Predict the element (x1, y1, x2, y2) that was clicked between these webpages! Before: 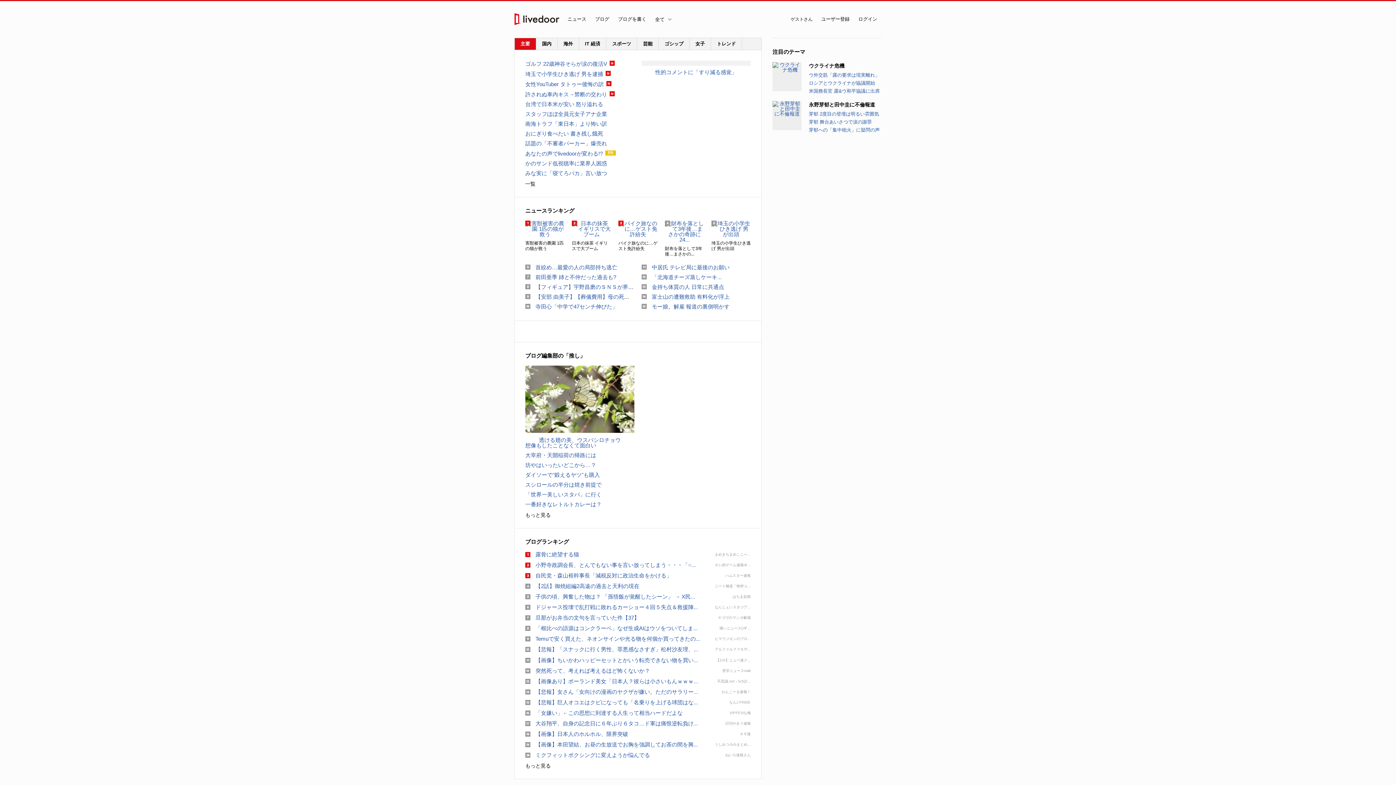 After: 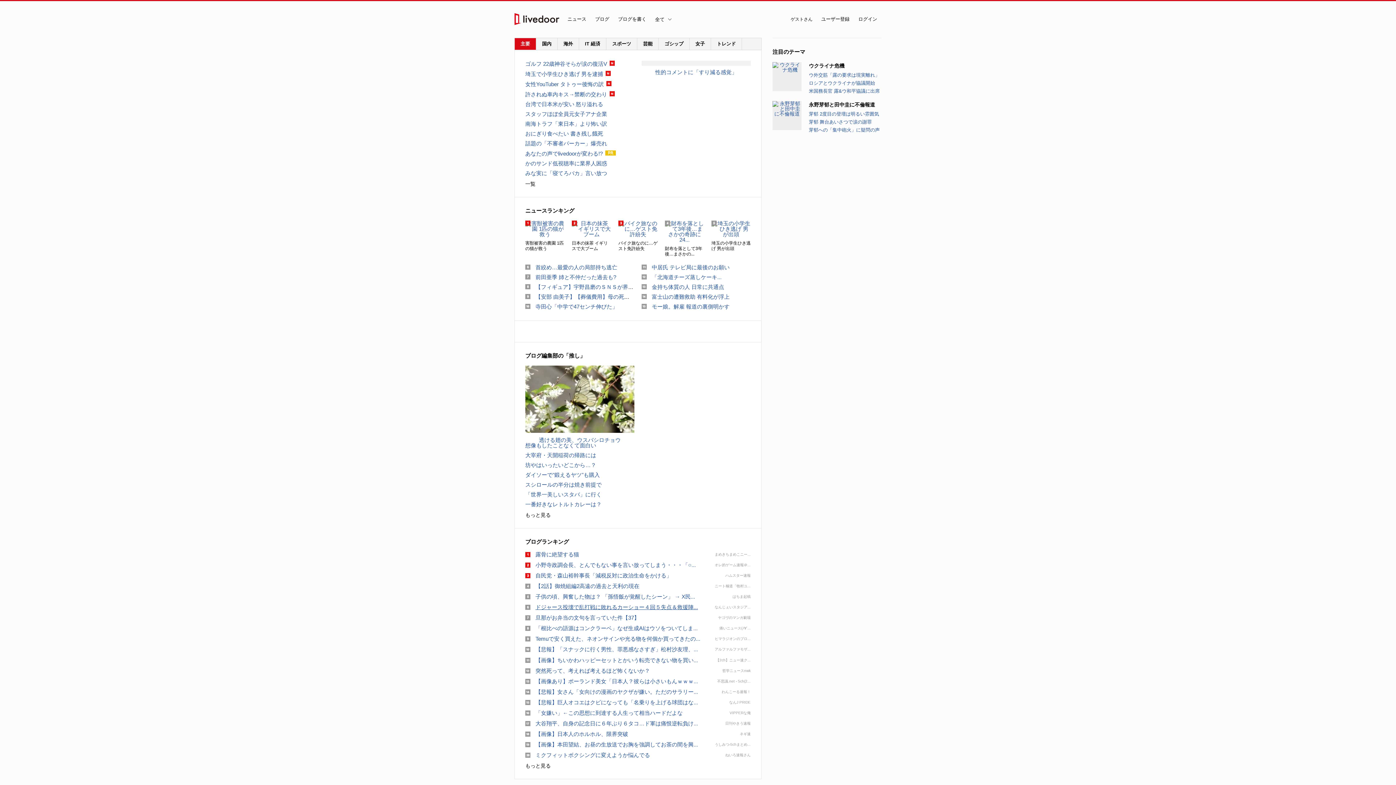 Action: label: 6
ドジャース投壊で乱打戦に敗れるカーショー４回５失点＆救援陣... bbox: (535, 604, 698, 610)